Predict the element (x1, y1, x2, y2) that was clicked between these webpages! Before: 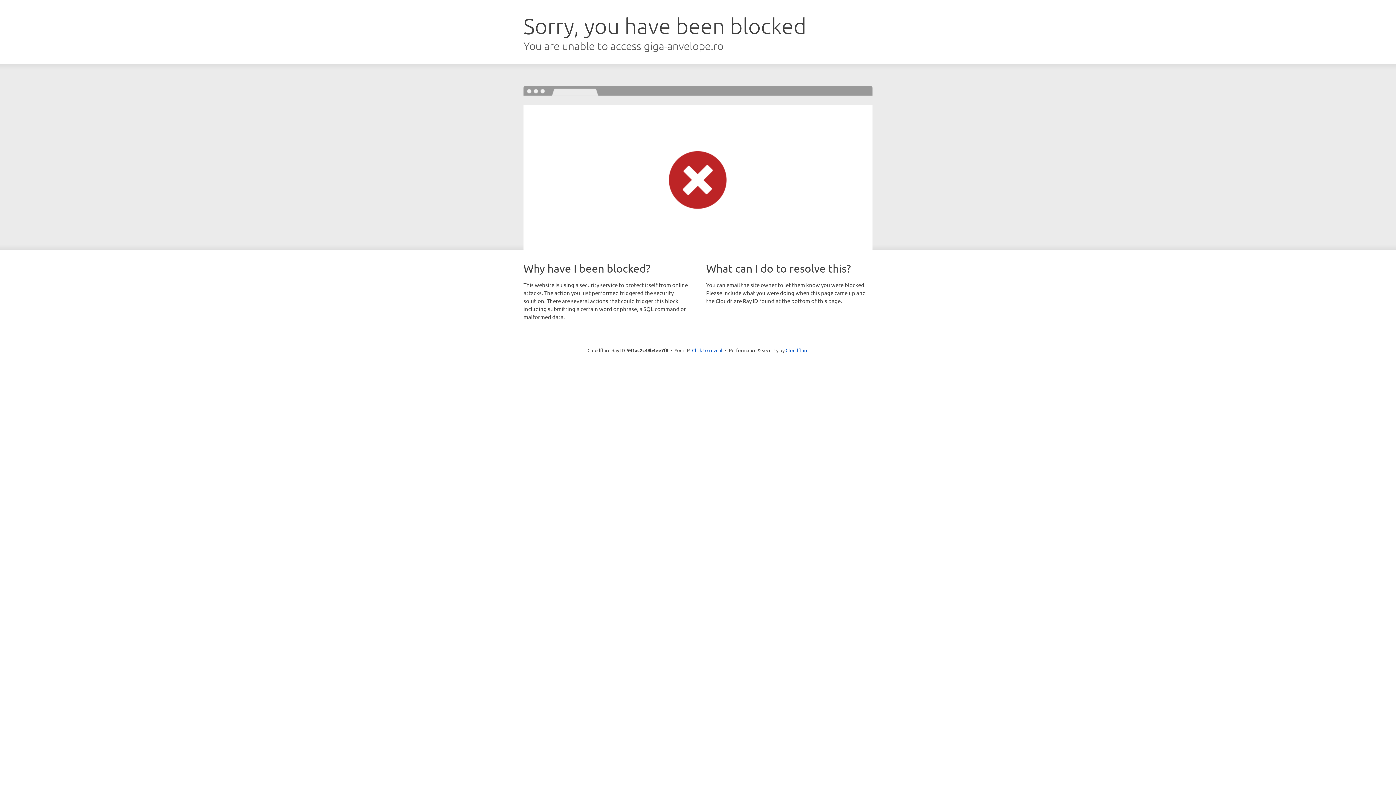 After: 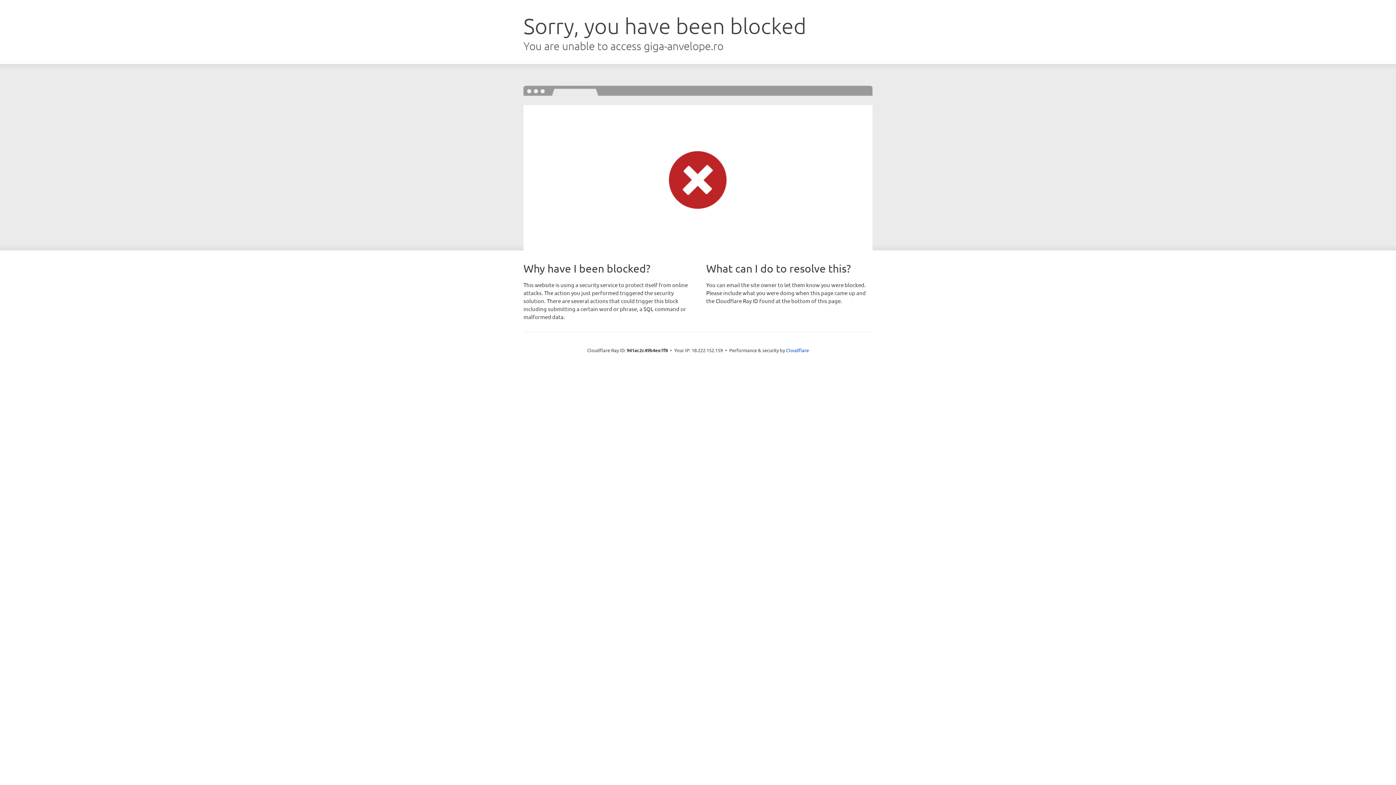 Action: bbox: (692, 346, 722, 353) label: Click to reveal